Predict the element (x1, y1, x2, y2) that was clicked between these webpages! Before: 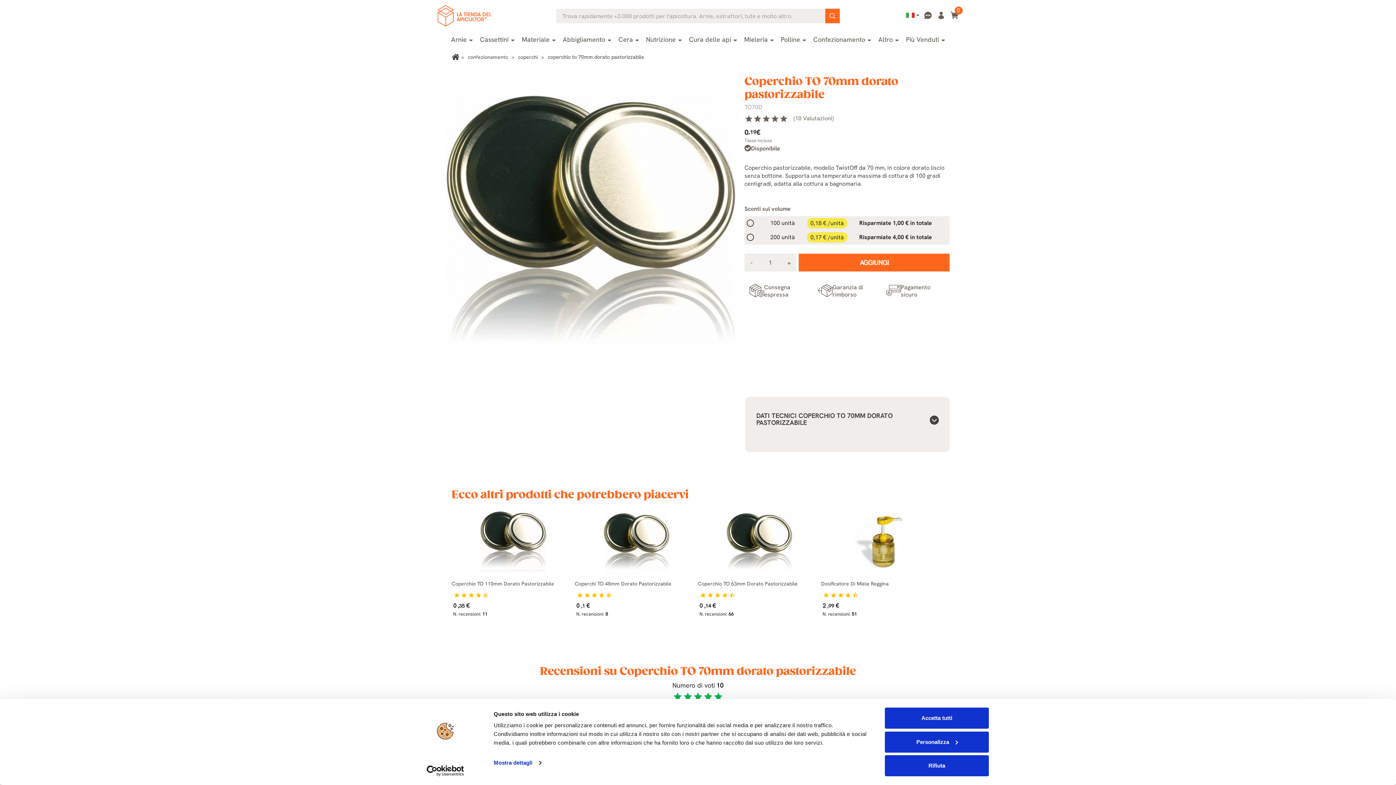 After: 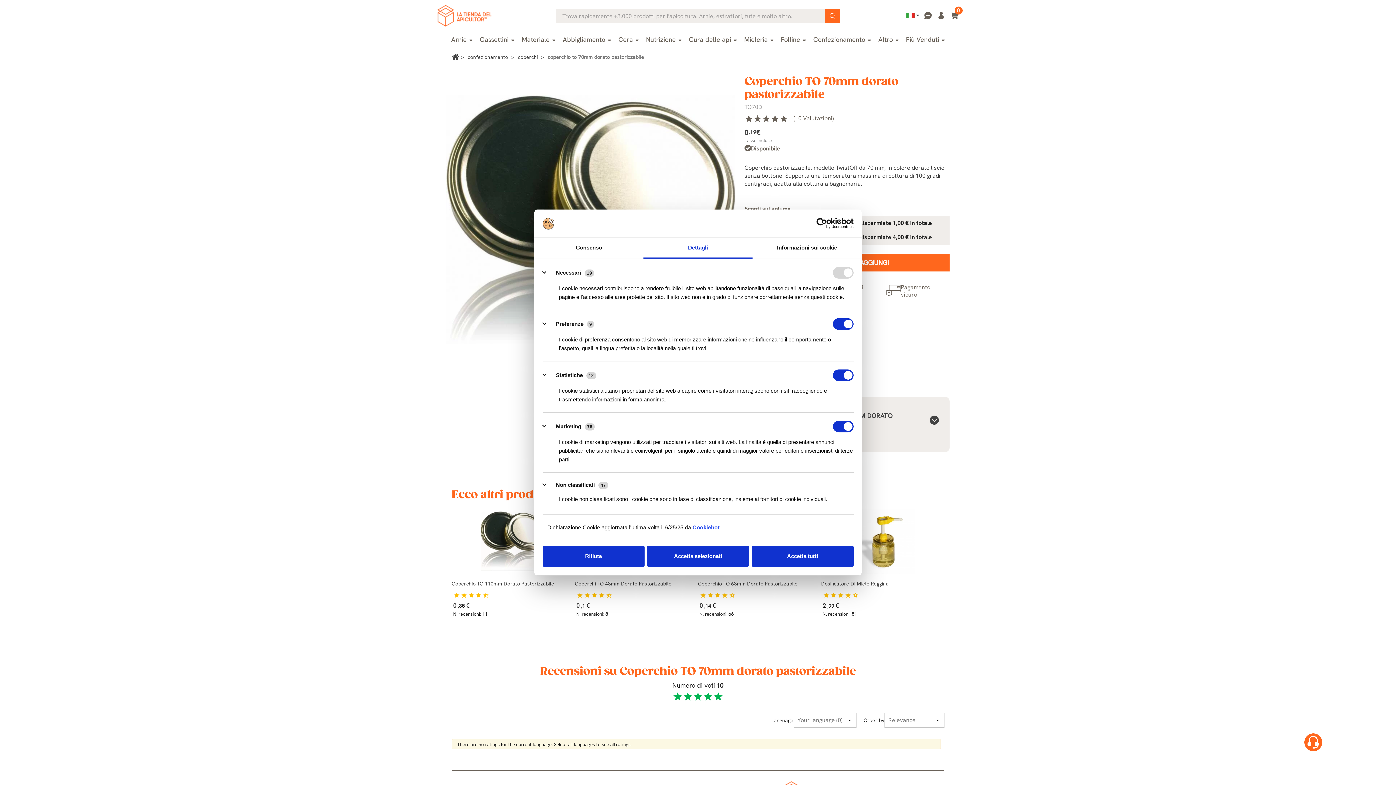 Action: label: Mostra dettagli bbox: (493, 757, 541, 768)